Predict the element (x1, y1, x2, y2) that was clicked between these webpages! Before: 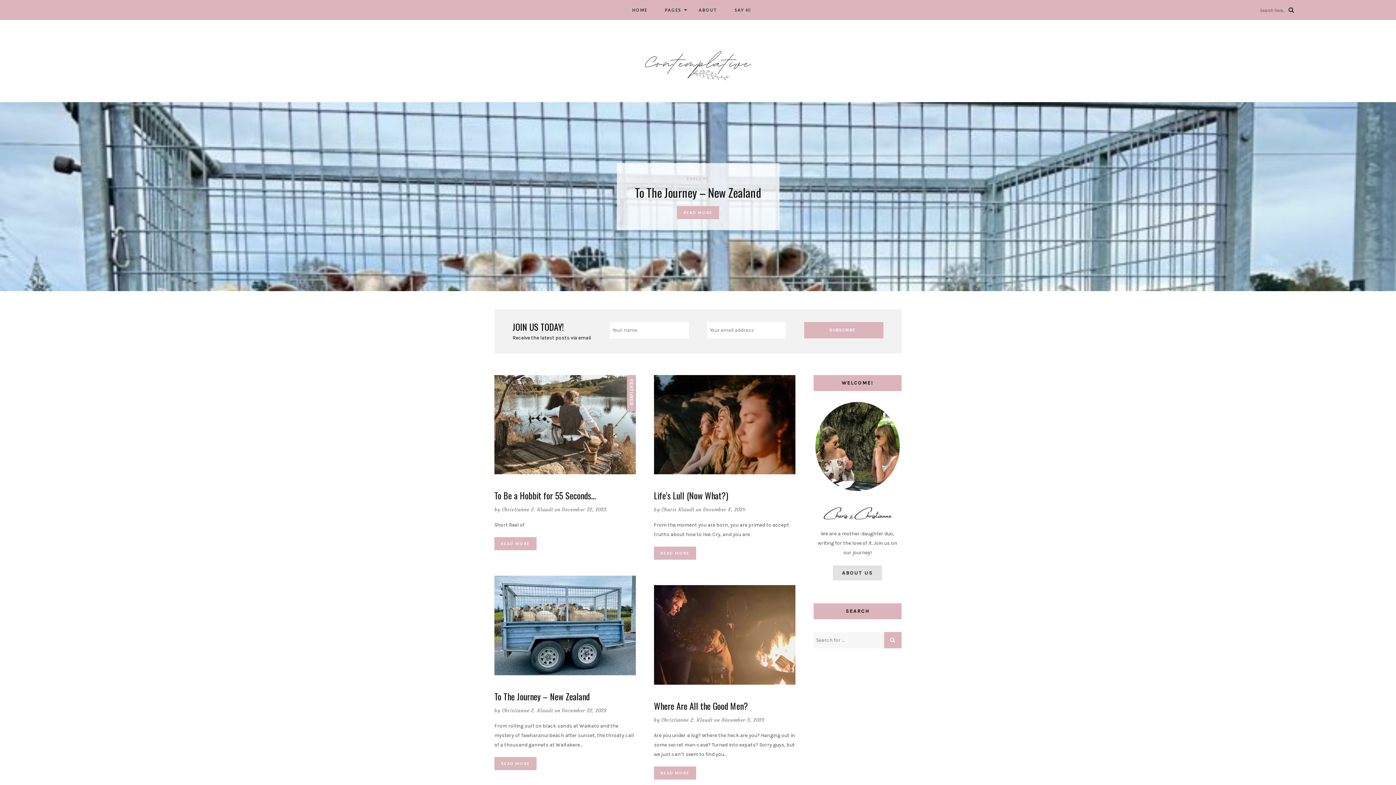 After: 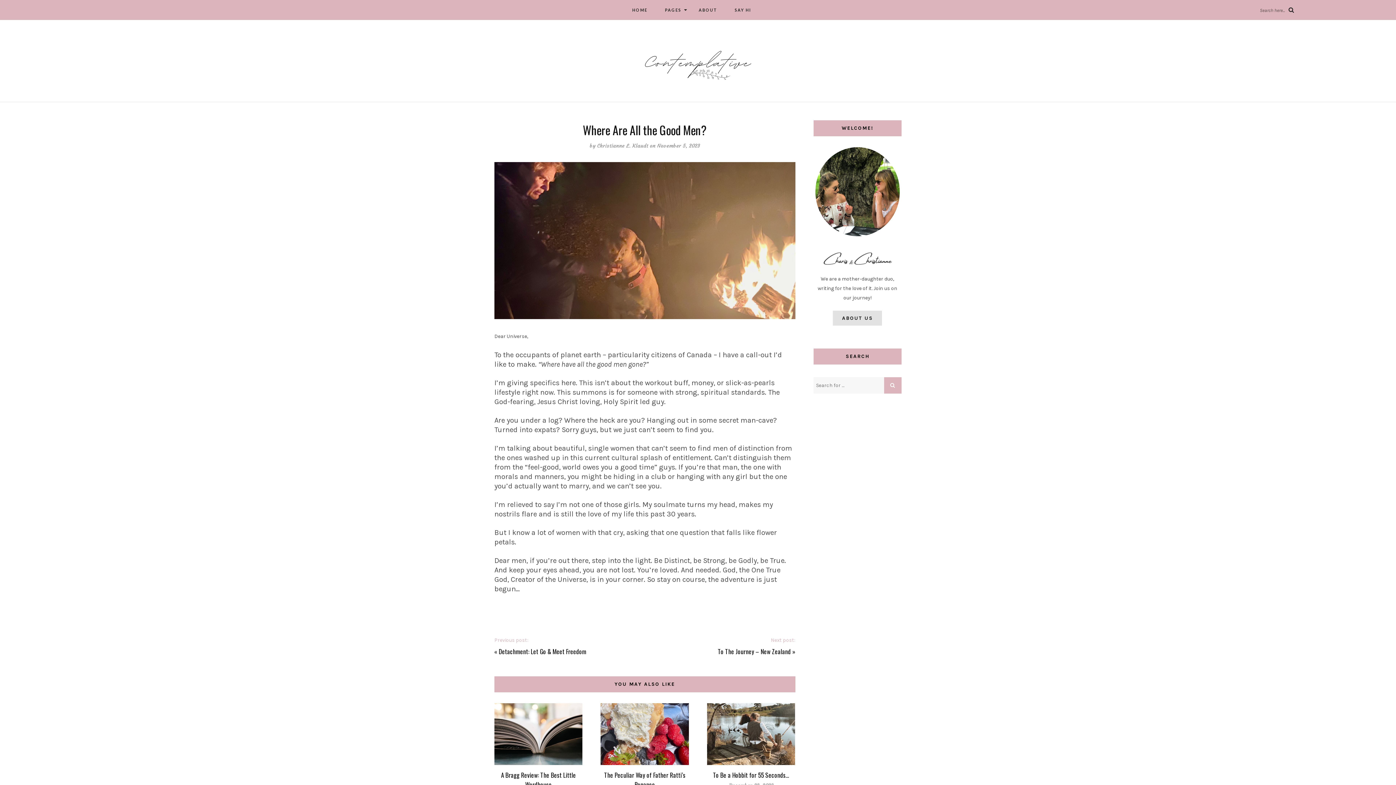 Action: bbox: (654, 631, 795, 638)